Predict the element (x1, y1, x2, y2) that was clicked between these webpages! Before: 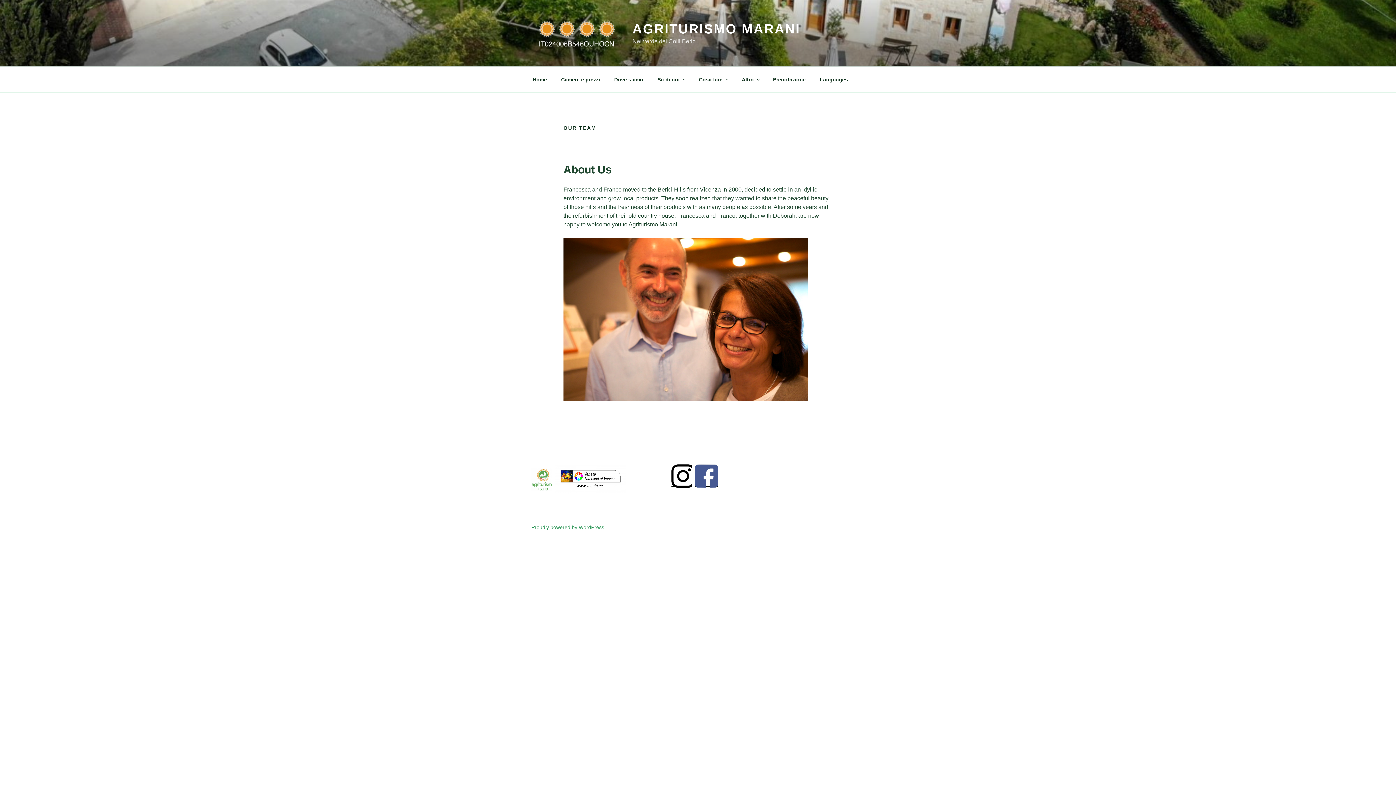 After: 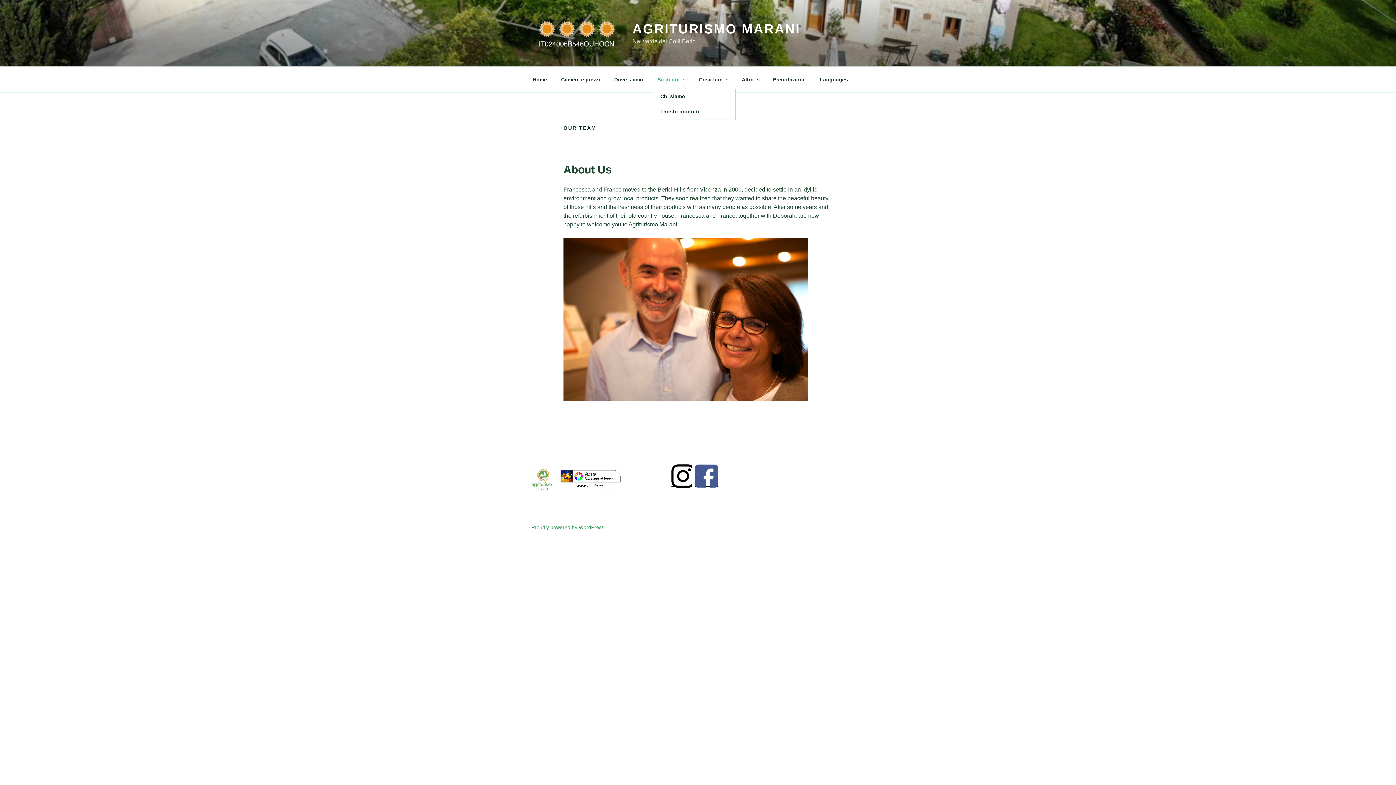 Action: label: Su di noi bbox: (651, 70, 691, 88)